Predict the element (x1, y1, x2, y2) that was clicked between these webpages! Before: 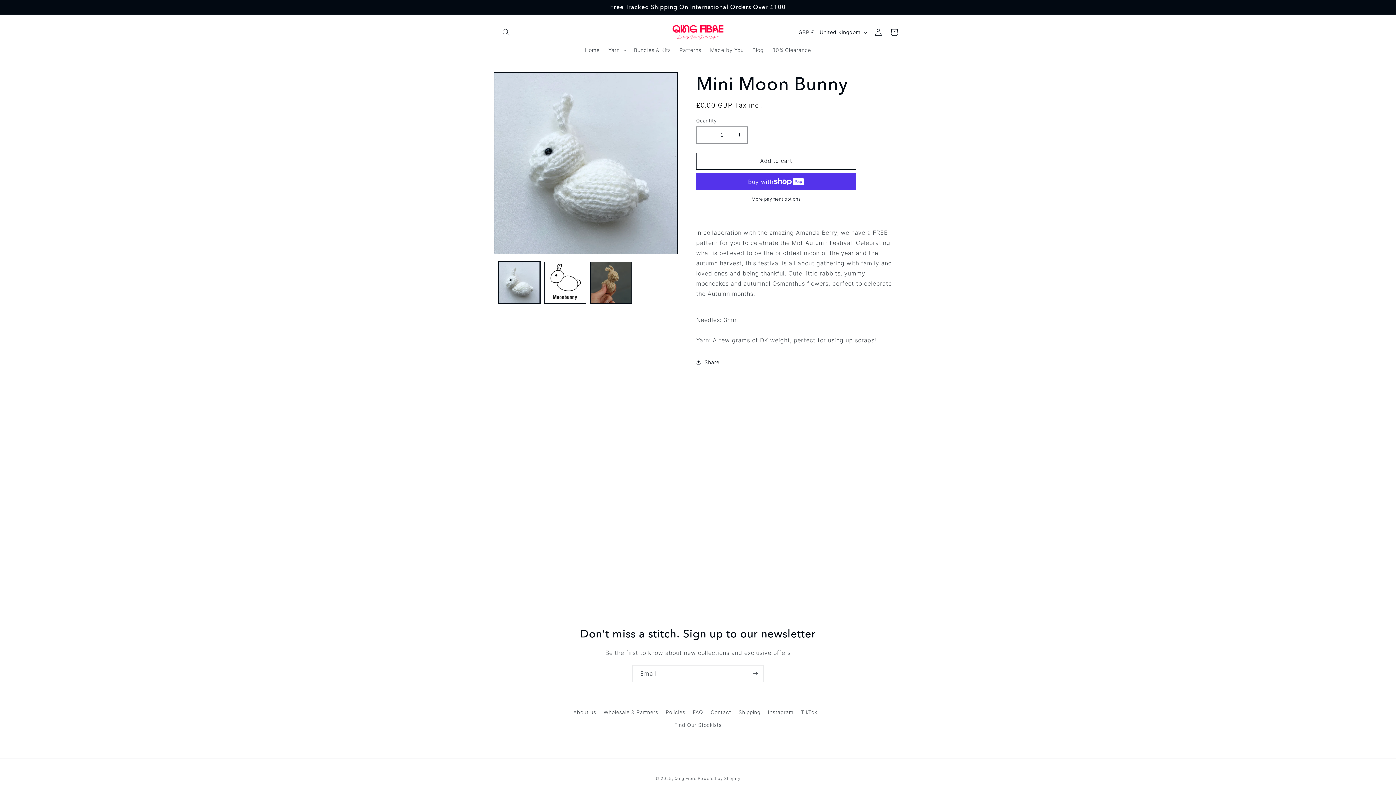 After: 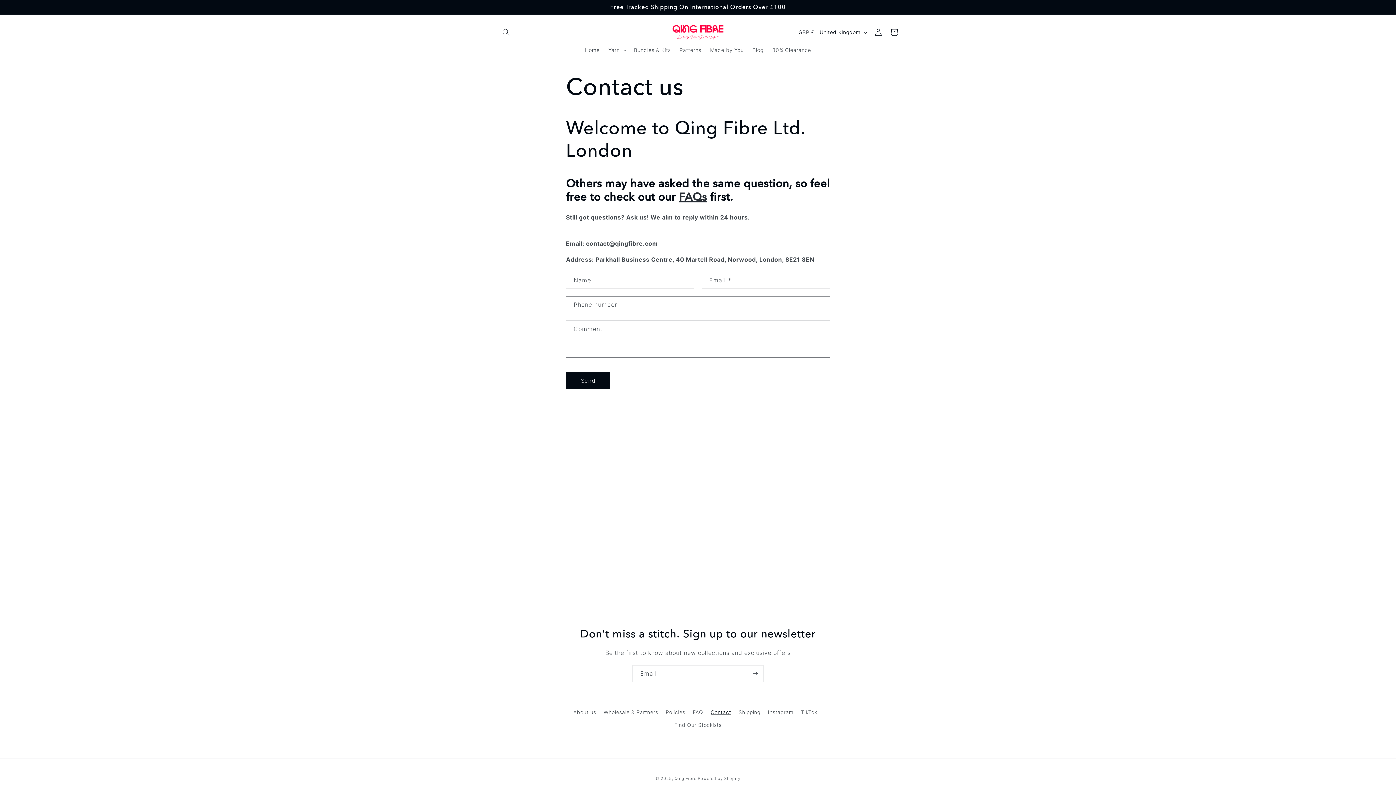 Action: bbox: (710, 706, 731, 718) label: Contact